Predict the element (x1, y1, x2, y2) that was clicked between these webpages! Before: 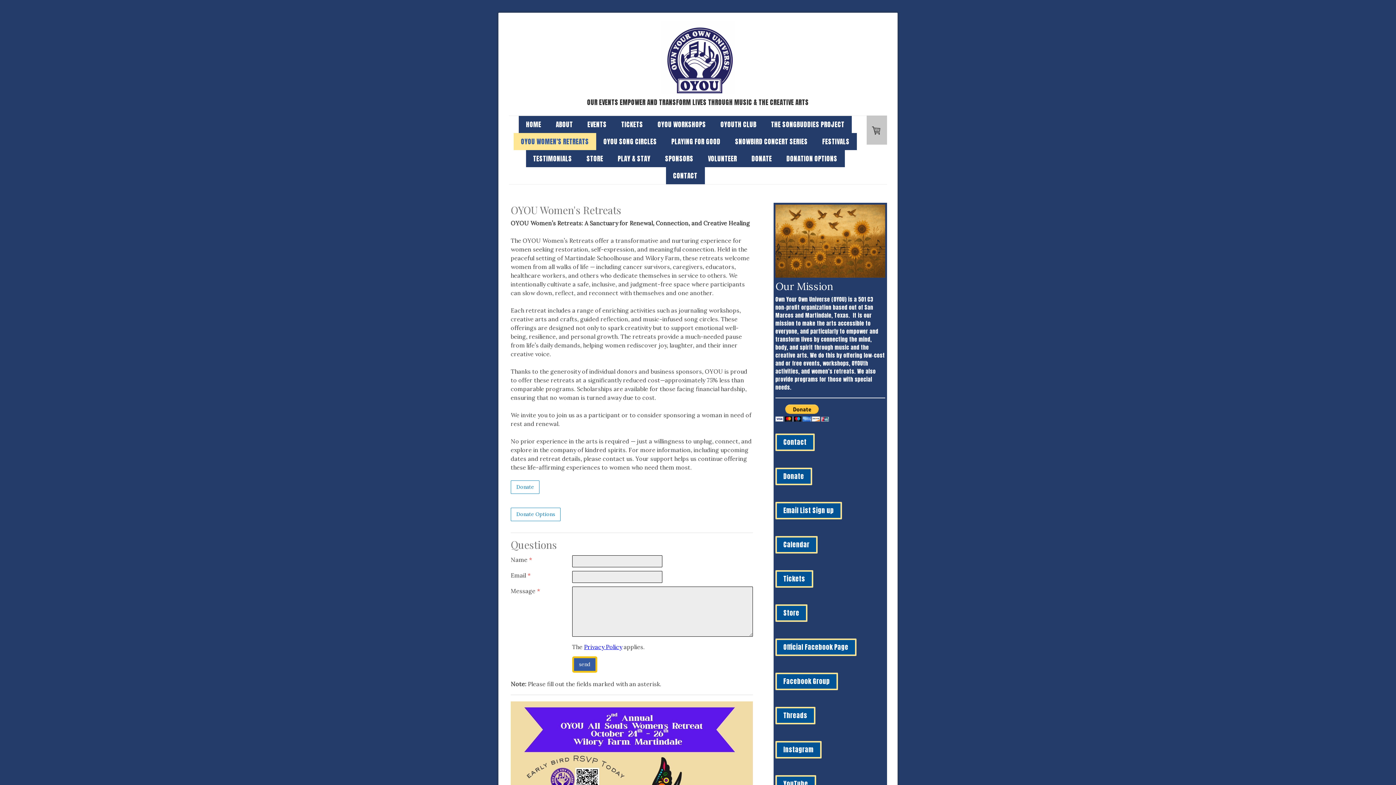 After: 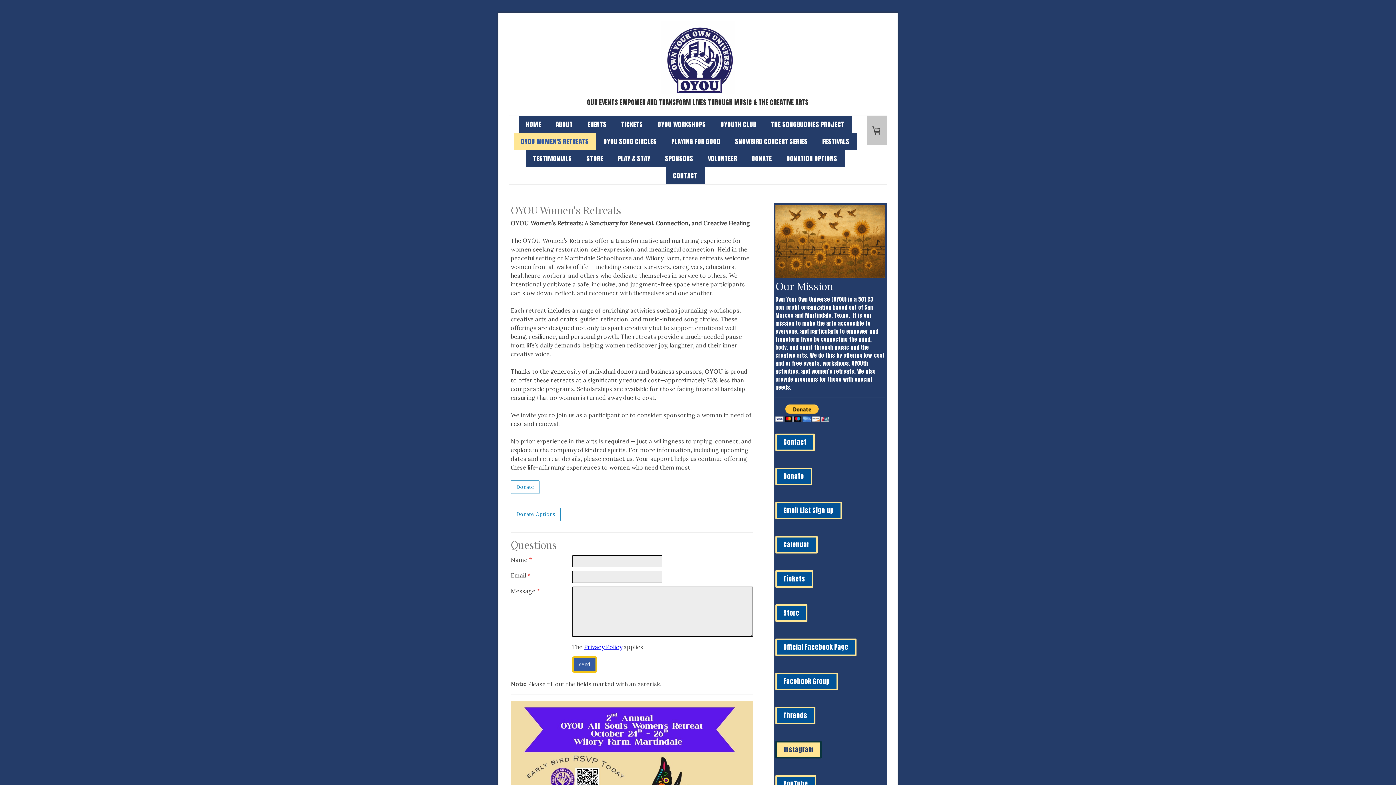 Action: bbox: (775, 741, 821, 758) label: Instagram